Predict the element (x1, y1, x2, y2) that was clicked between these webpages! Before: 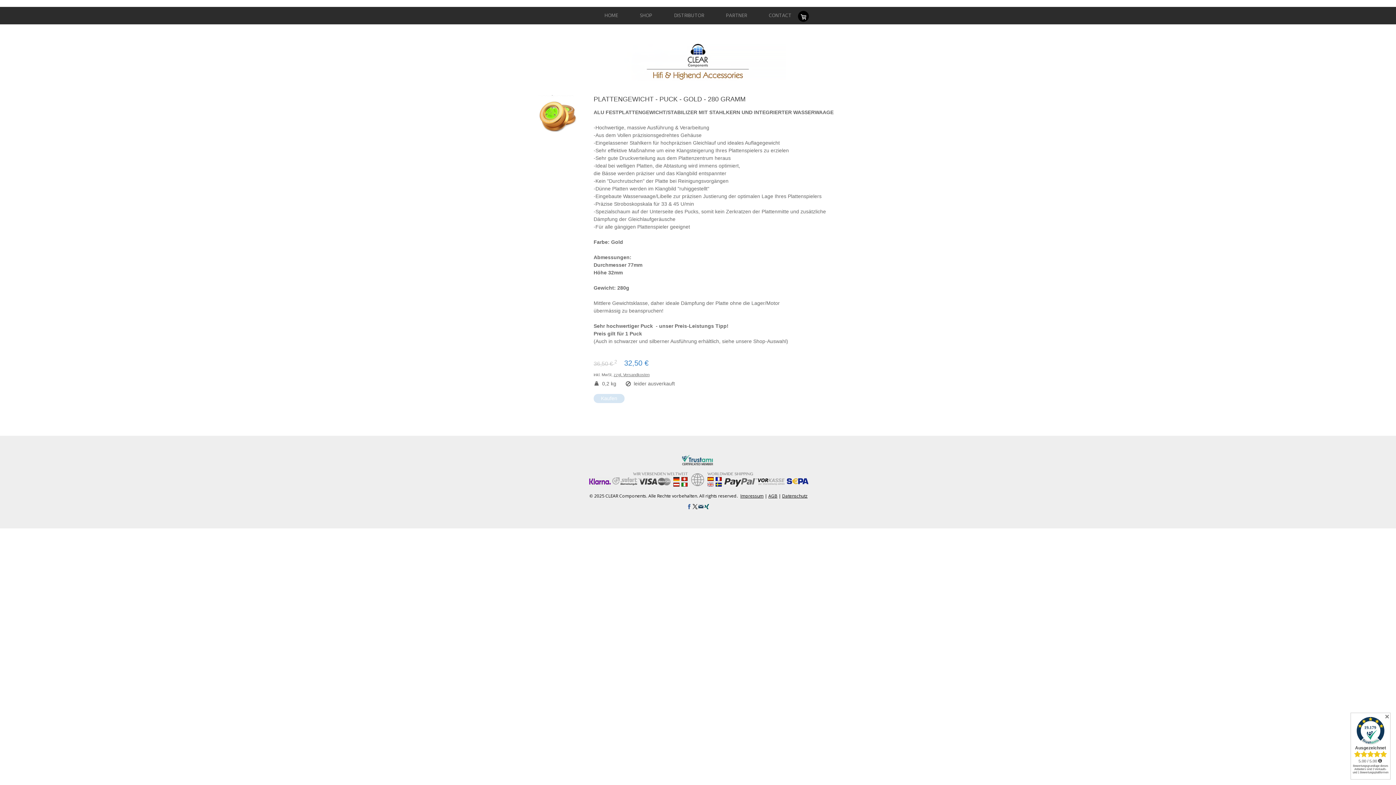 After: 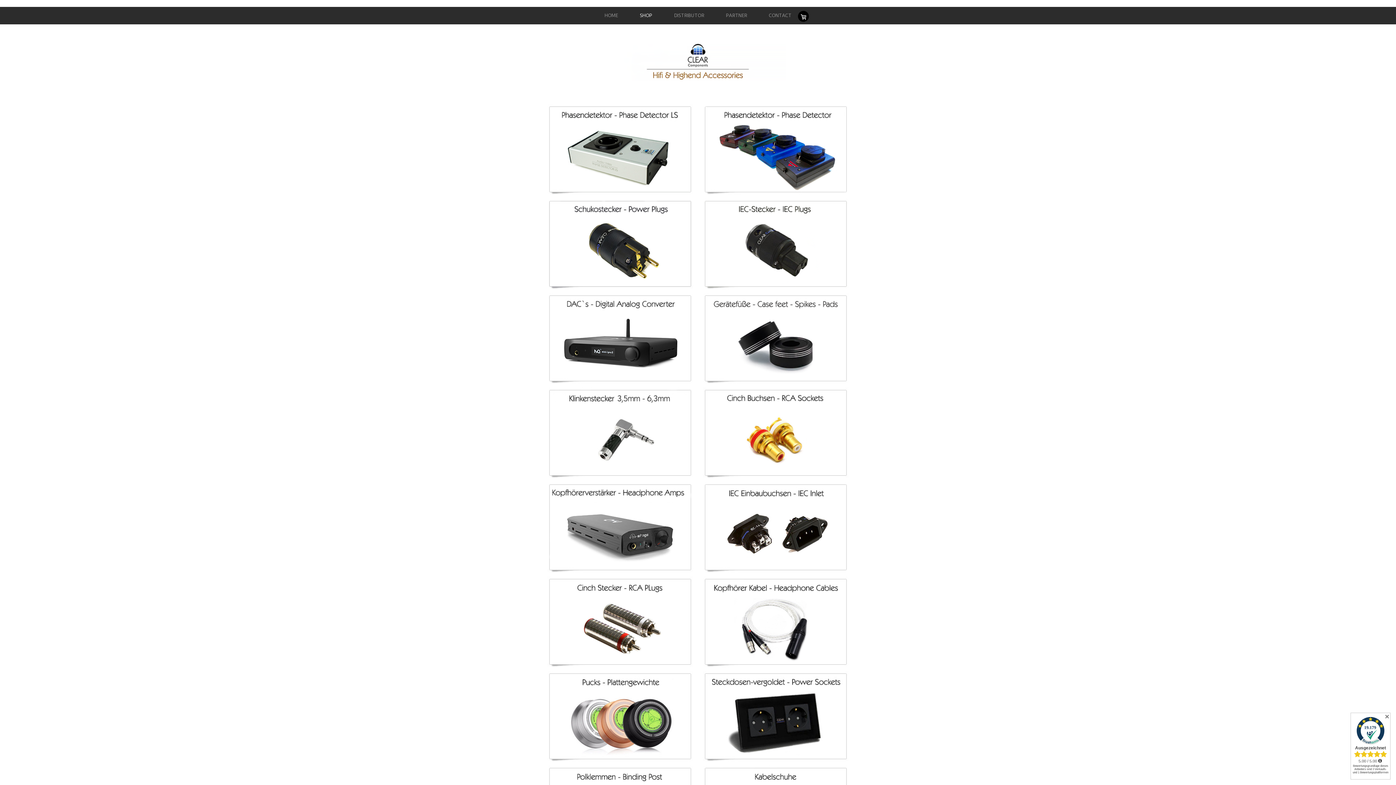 Action: label: SHOP bbox: (629, 6, 663, 24)